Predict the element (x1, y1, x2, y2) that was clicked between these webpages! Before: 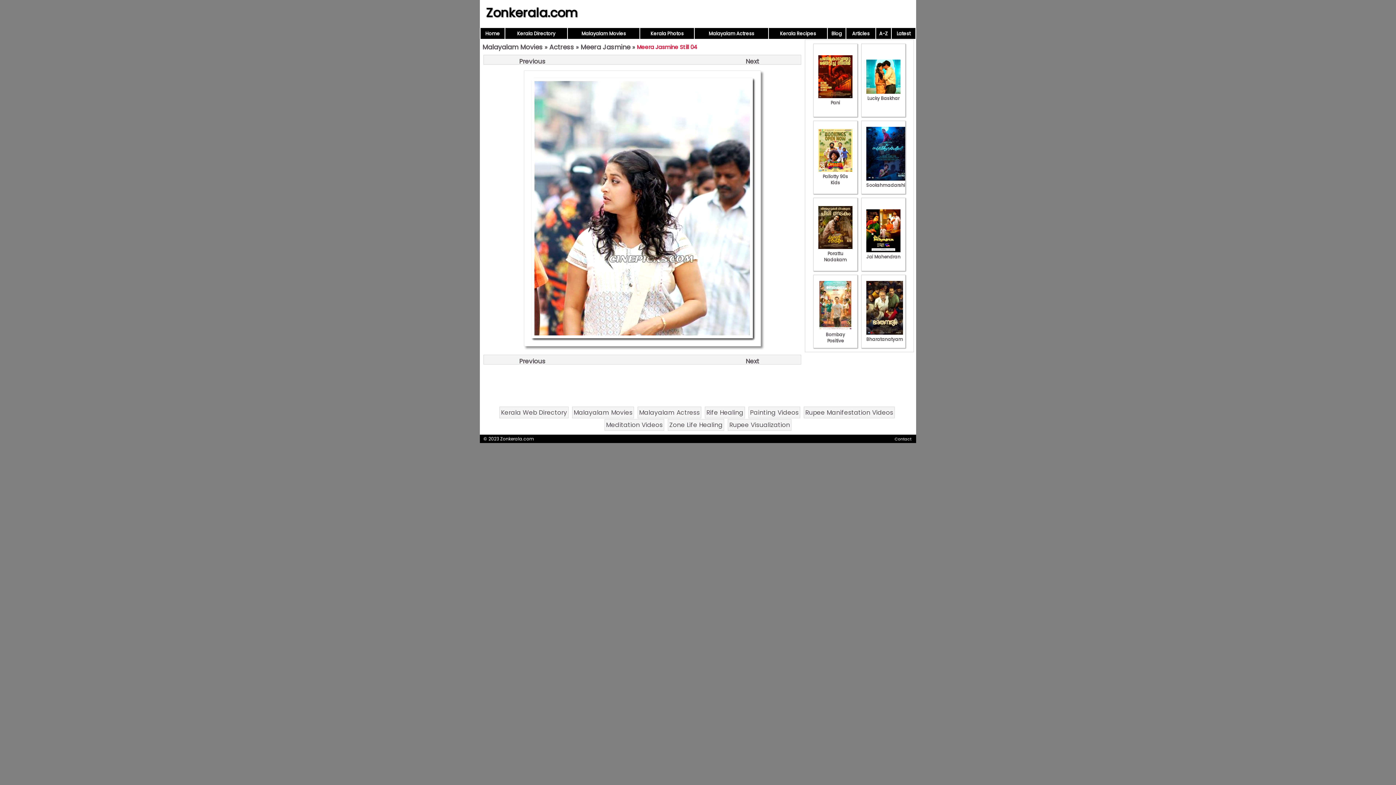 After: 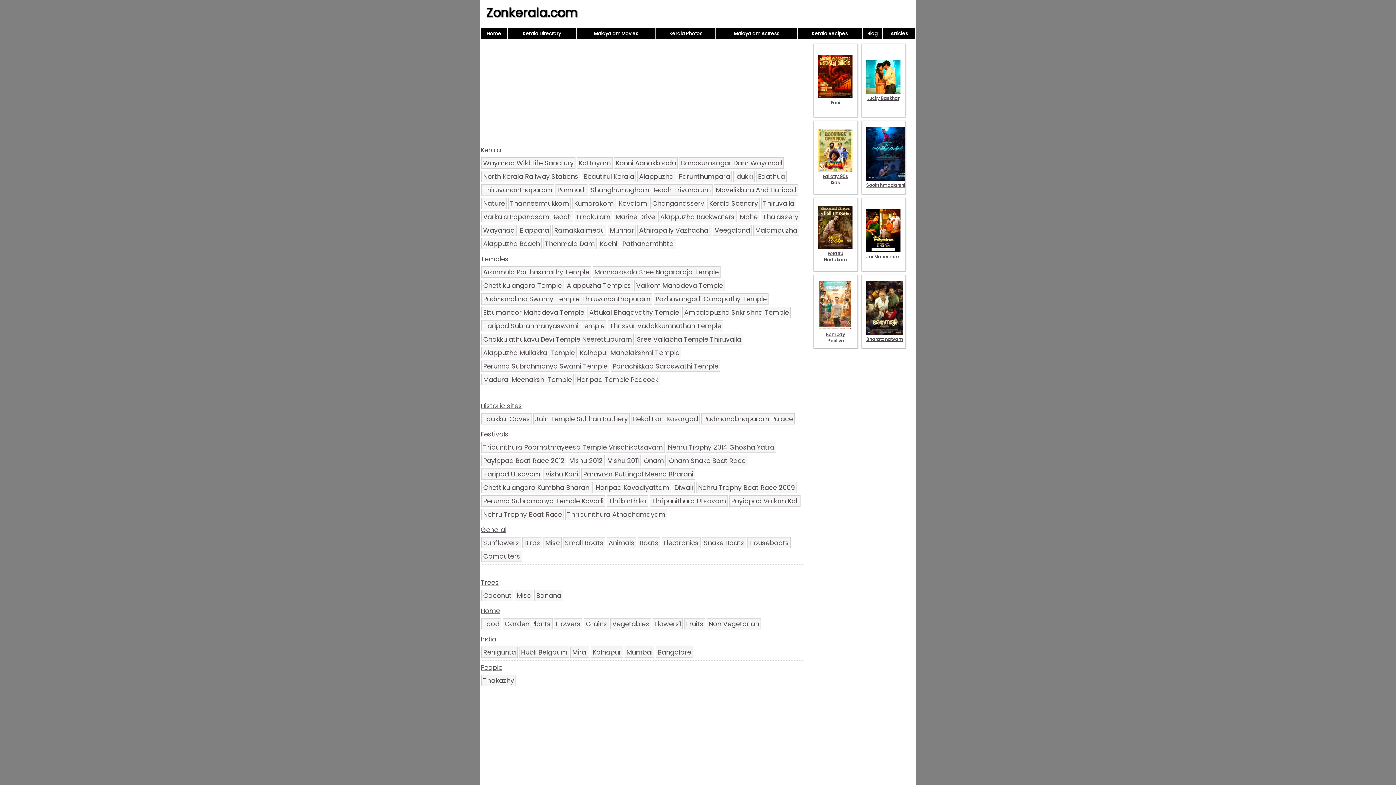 Action: bbox: (650, 30, 683, 37) label: Kerala Photos